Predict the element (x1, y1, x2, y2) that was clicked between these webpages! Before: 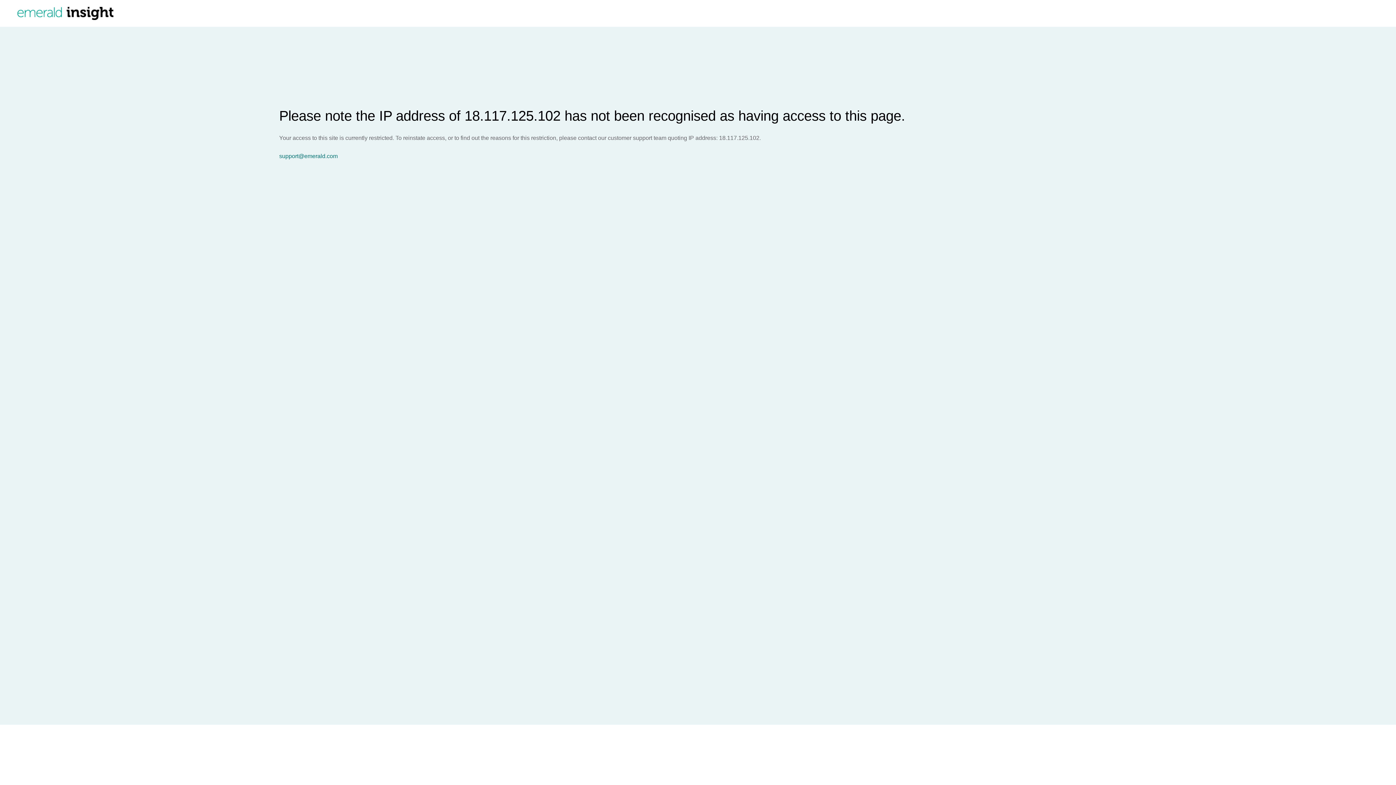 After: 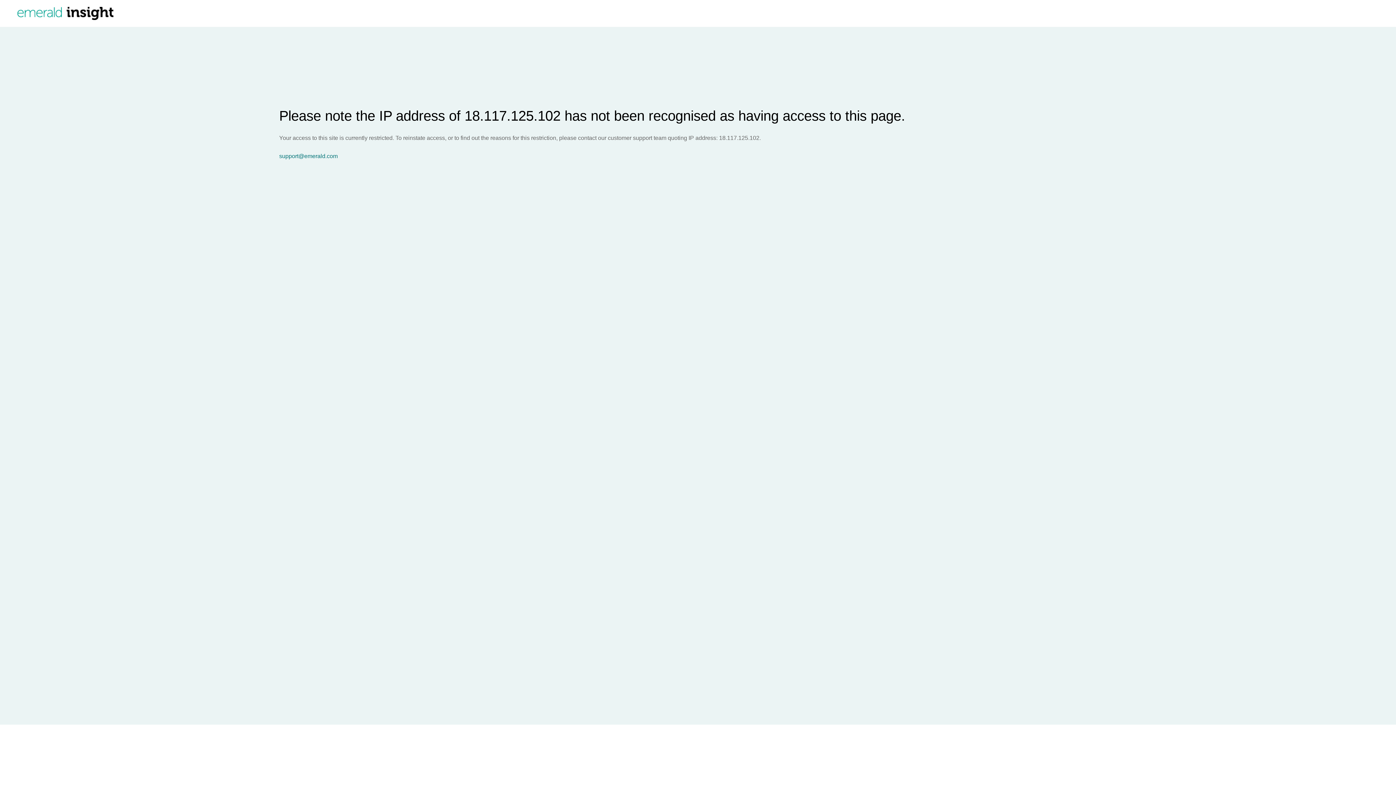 Action: label: support@emerald.com bbox: (279, 153, 1396, 159)